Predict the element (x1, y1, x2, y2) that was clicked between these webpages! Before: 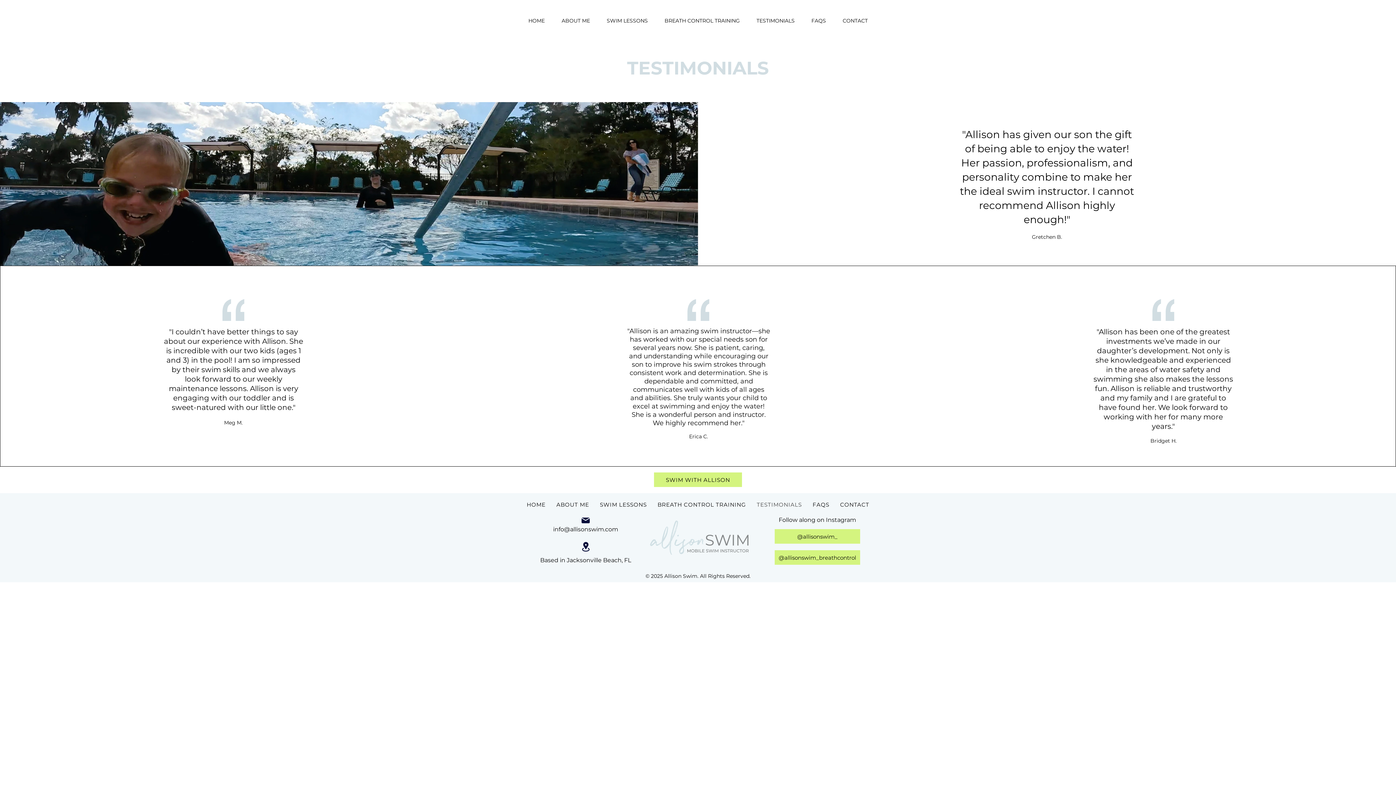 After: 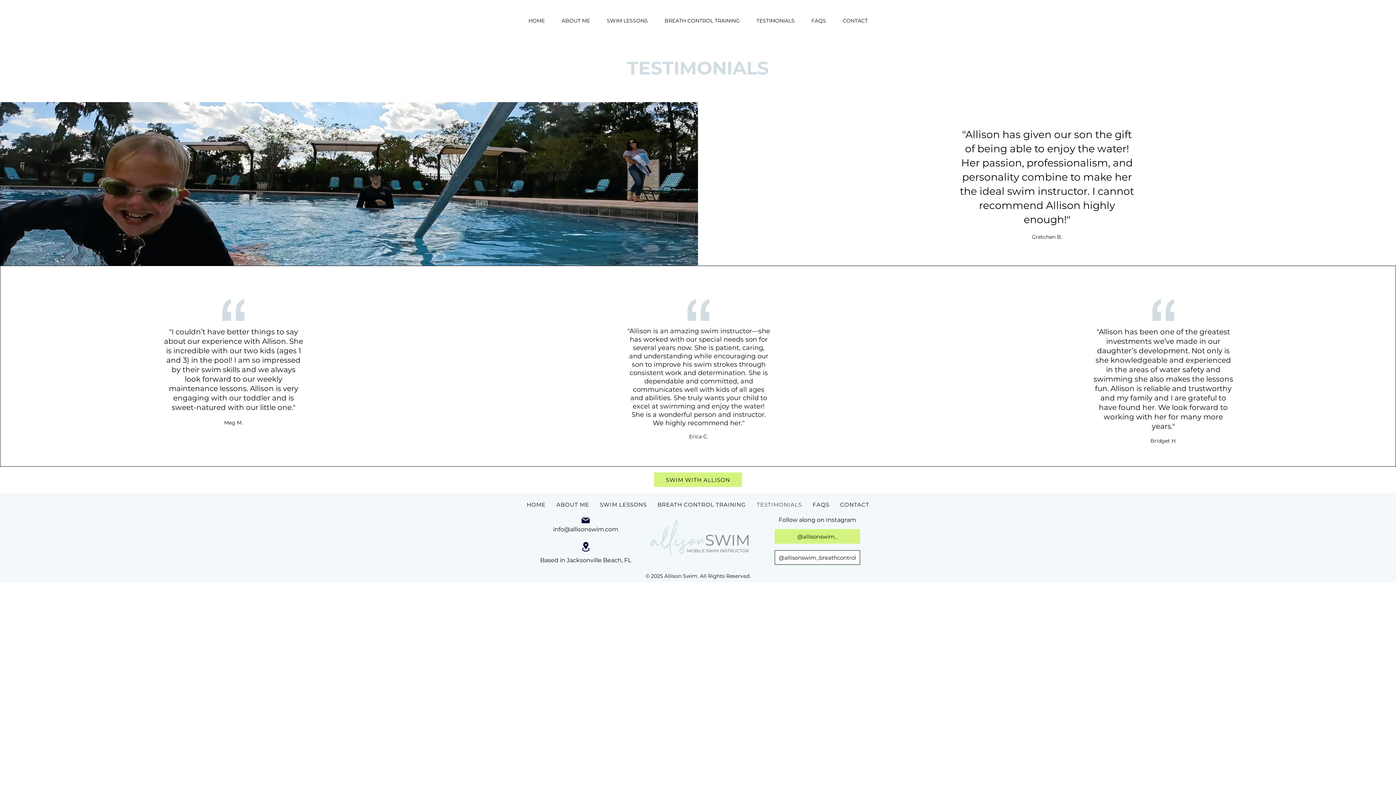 Action: bbox: (774, 550, 860, 565) label: @allisonswim_breathcontrol